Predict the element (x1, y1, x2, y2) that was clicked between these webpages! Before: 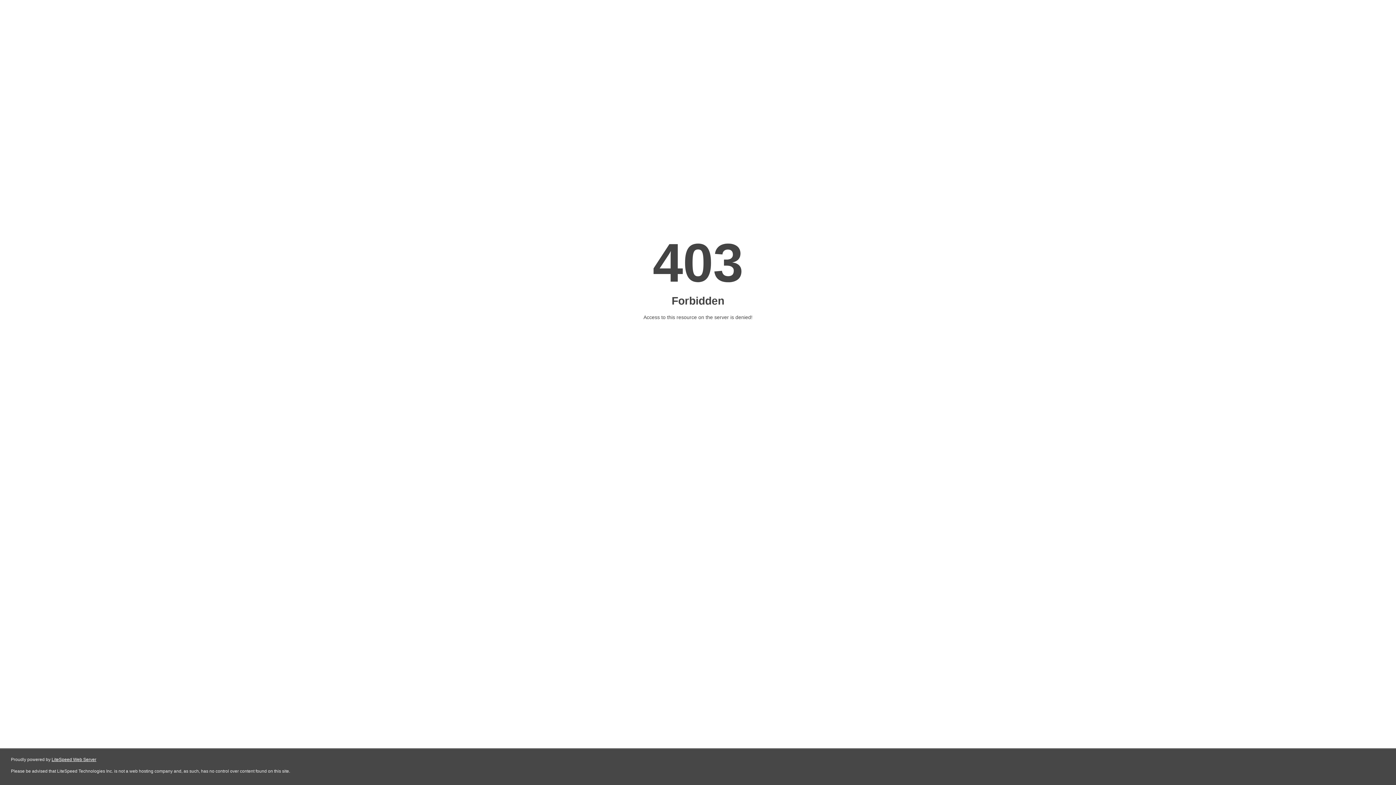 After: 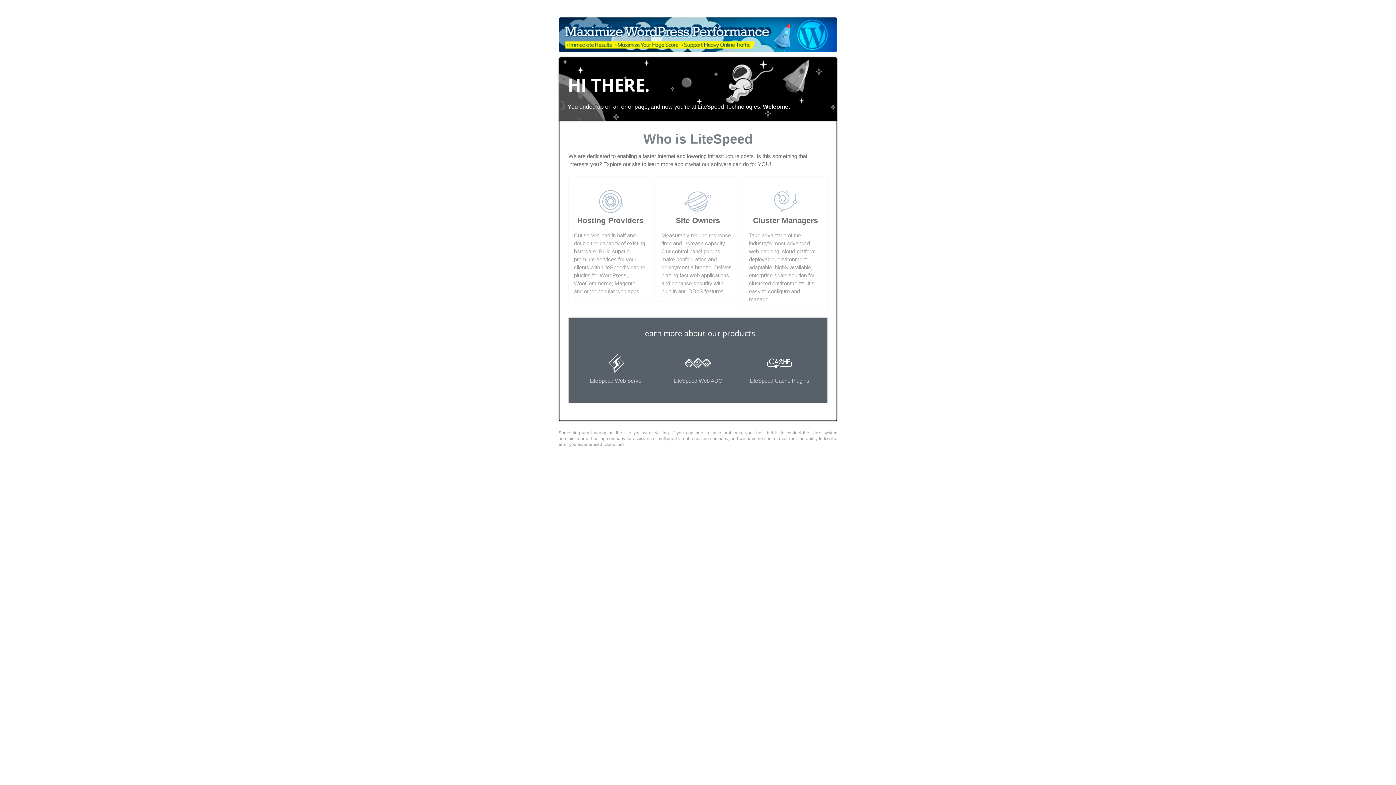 Action: label: LiteSpeed Web Server bbox: (51, 757, 96, 762)